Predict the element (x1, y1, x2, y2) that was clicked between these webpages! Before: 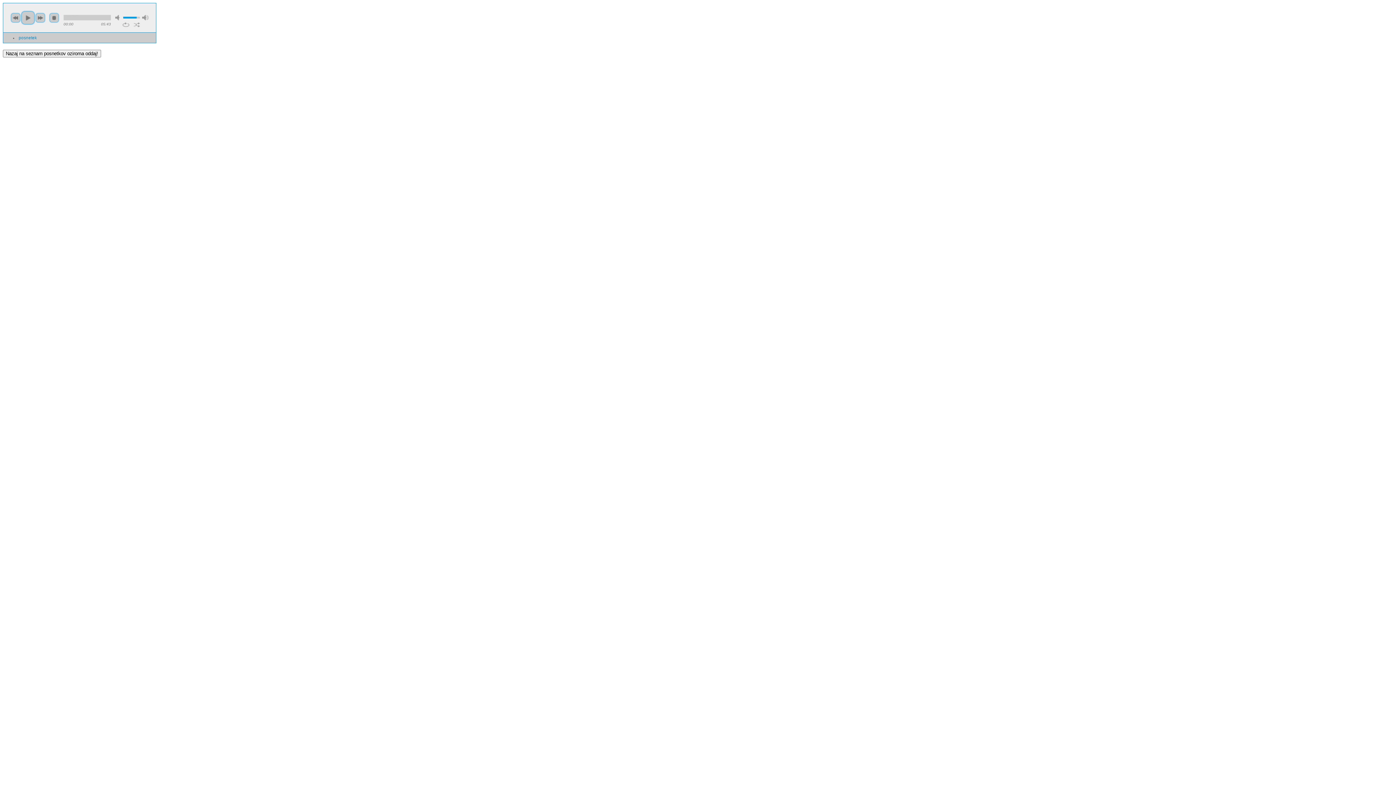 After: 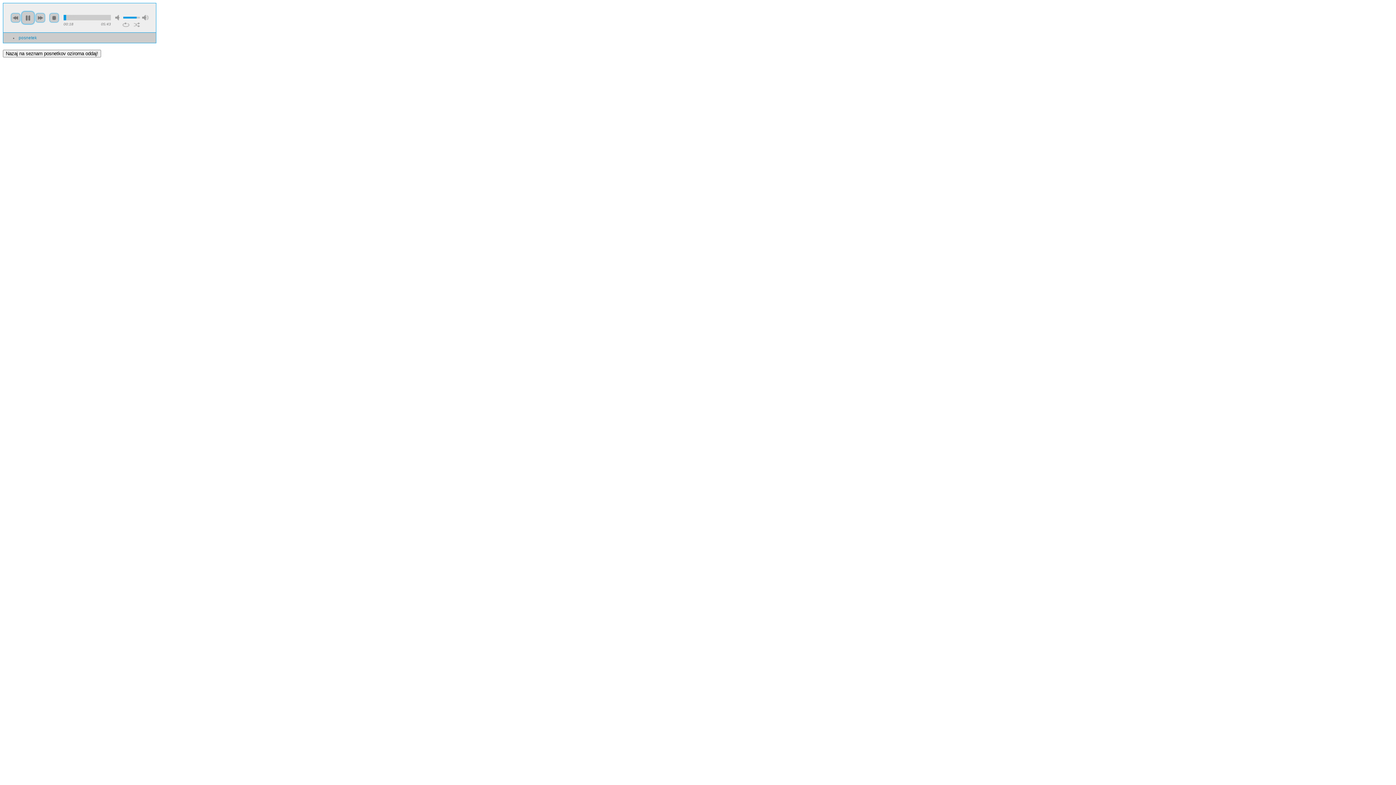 Action: label: posnetek bbox: (18, 35, 36, 40)